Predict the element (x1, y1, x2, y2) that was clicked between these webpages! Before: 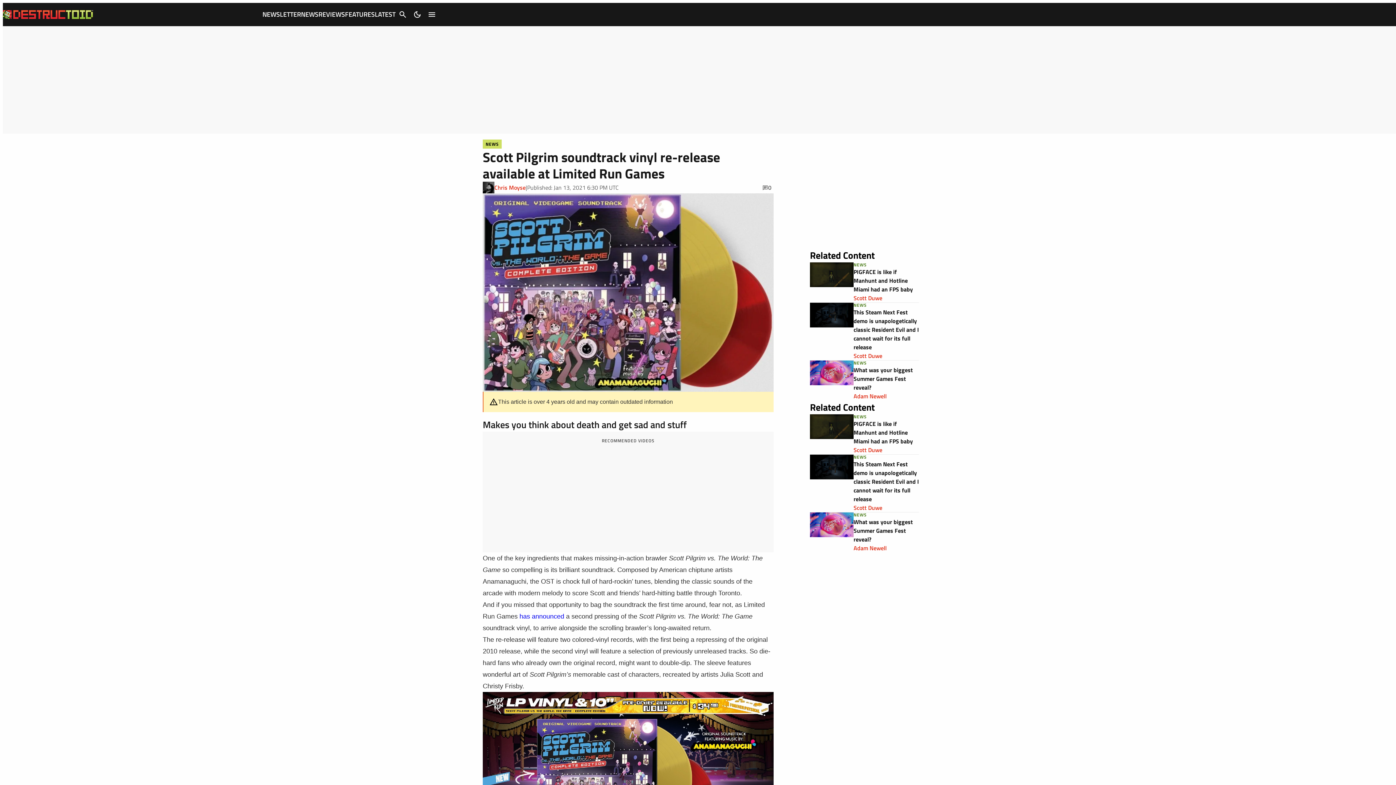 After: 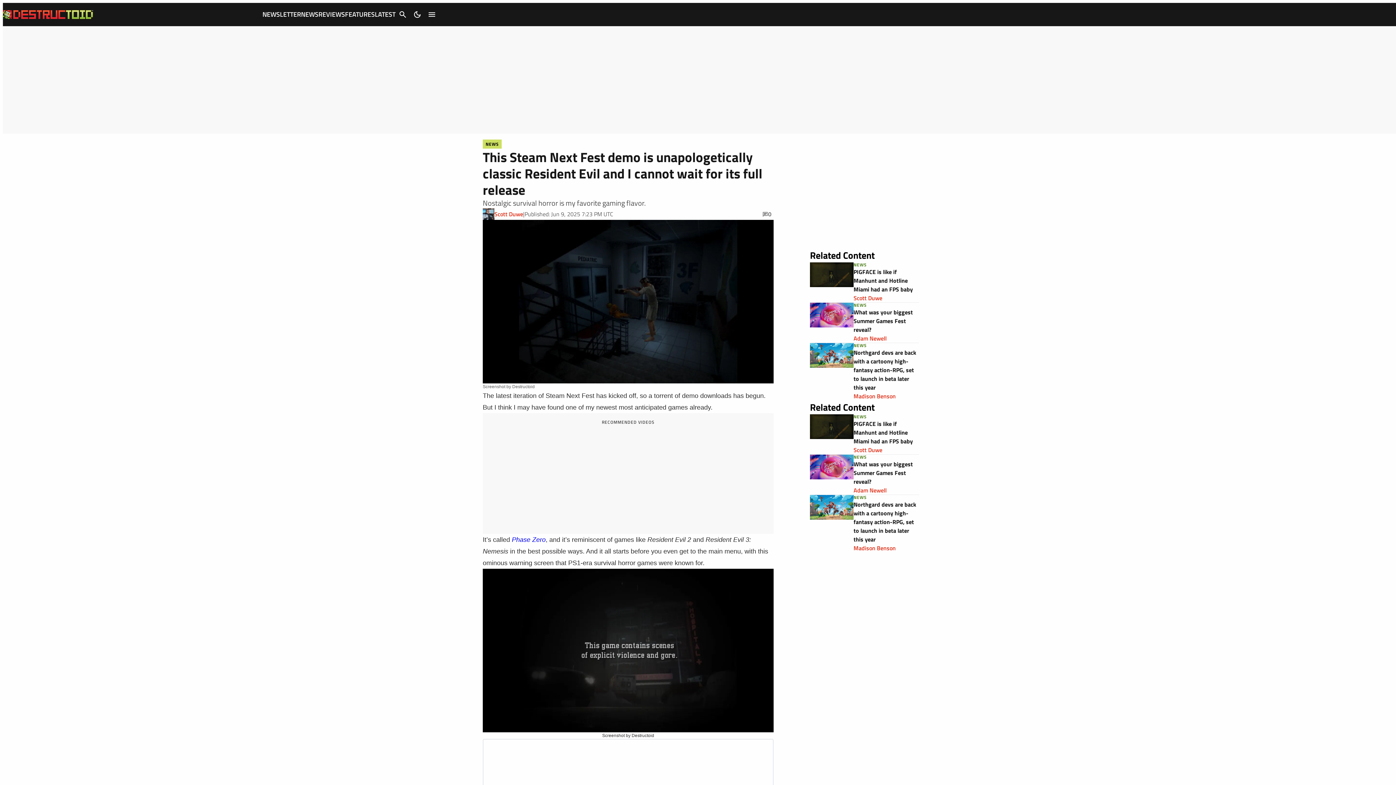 Action: bbox: (810, 302, 853, 360)